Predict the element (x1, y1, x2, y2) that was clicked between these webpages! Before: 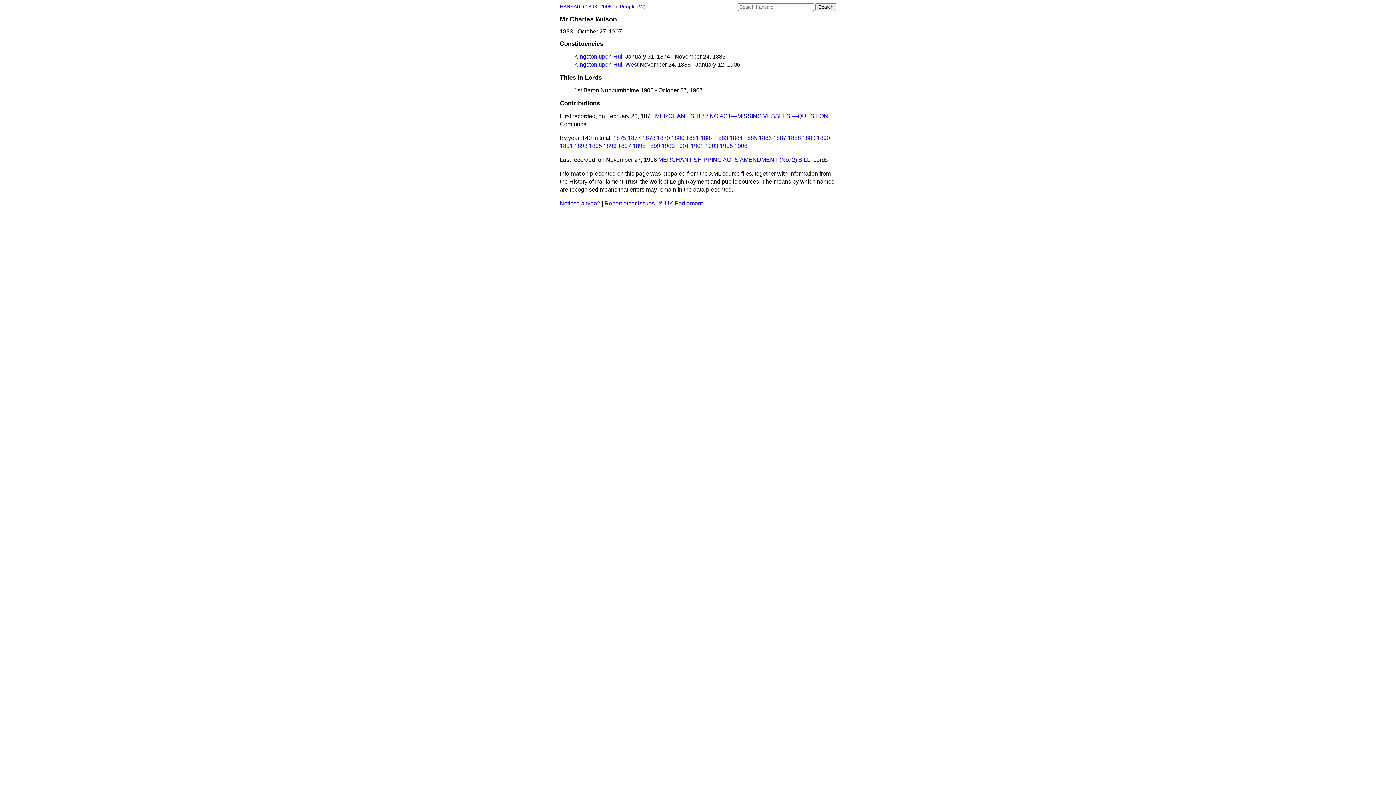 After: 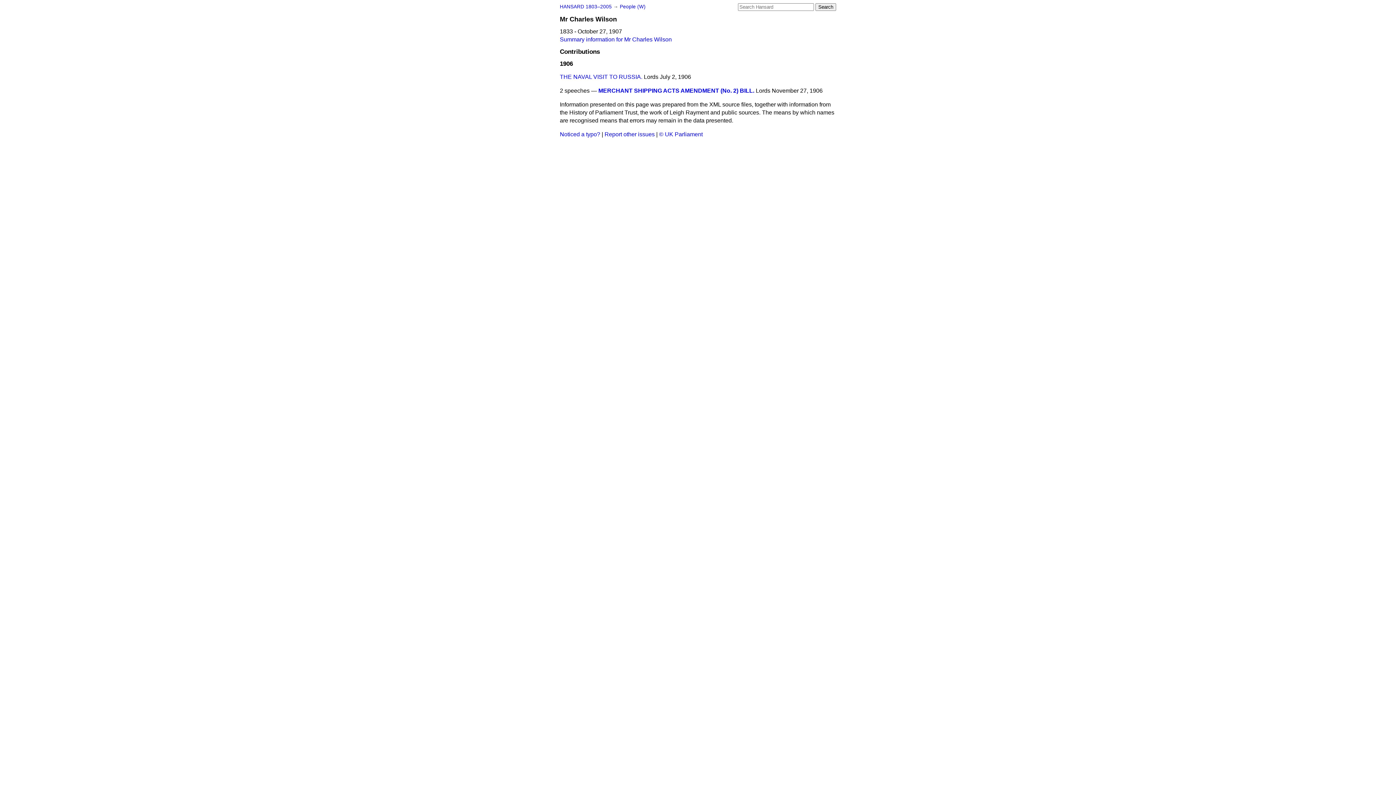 Action: label: 1906 bbox: (734, 143, 747, 149)